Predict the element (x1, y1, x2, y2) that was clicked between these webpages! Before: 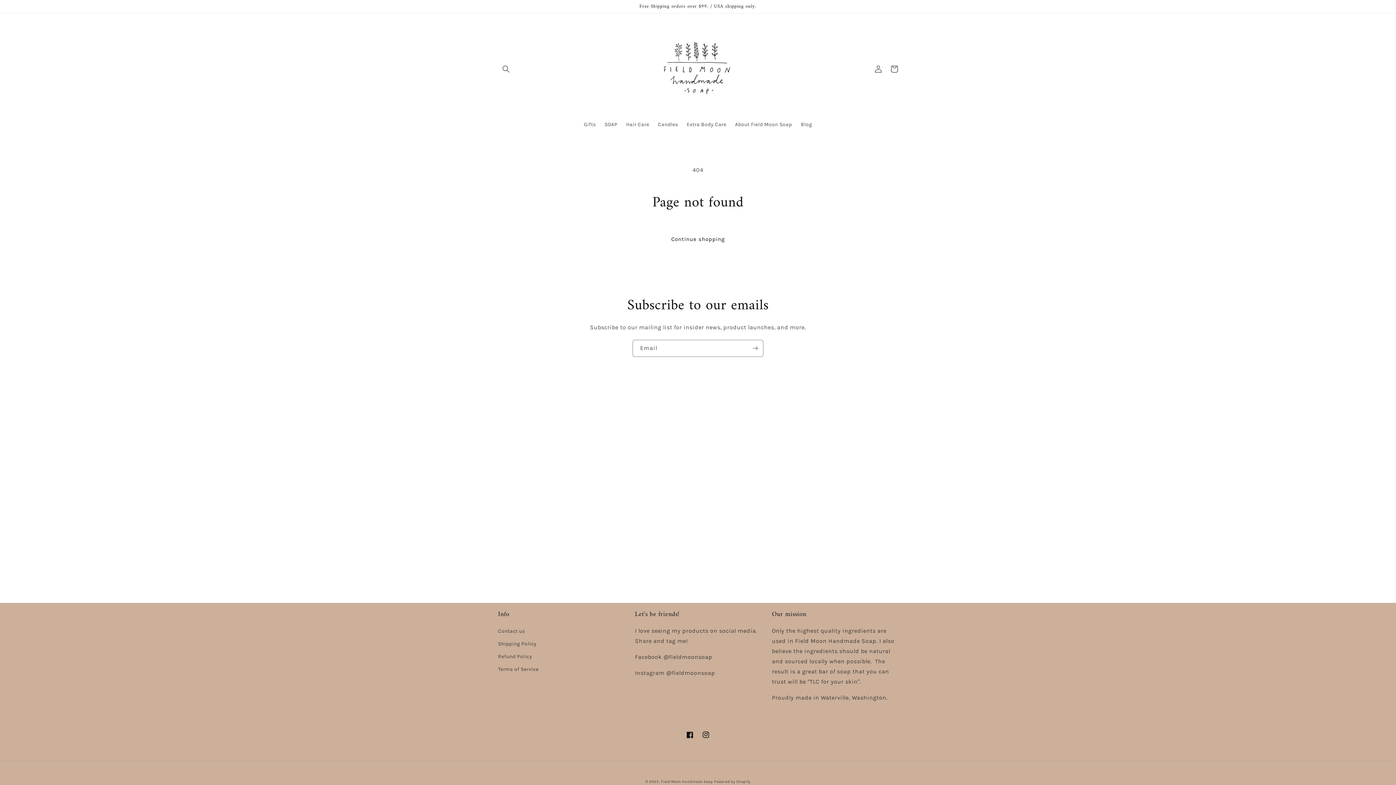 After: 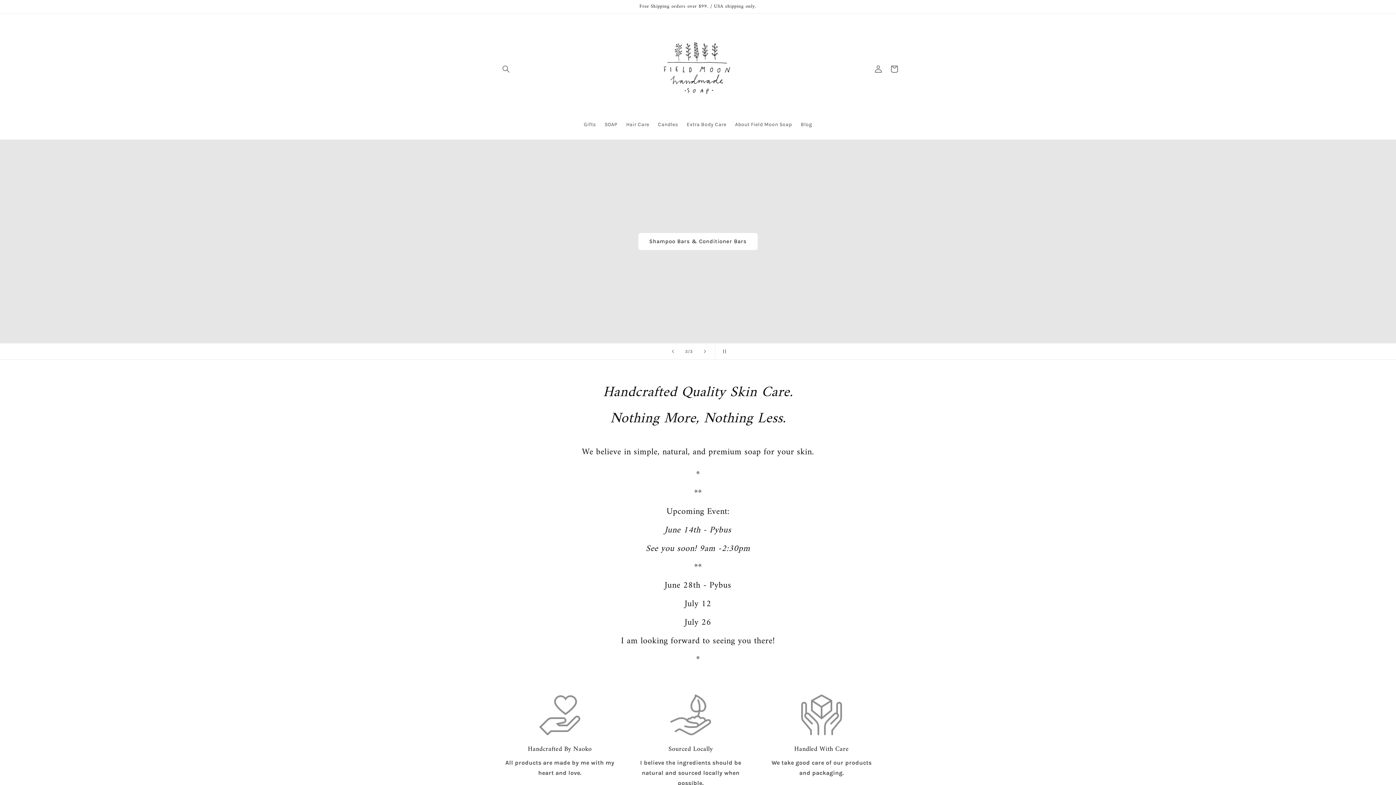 Action: label: Field Moon Handmade Soap bbox: (661, 780, 713, 784)